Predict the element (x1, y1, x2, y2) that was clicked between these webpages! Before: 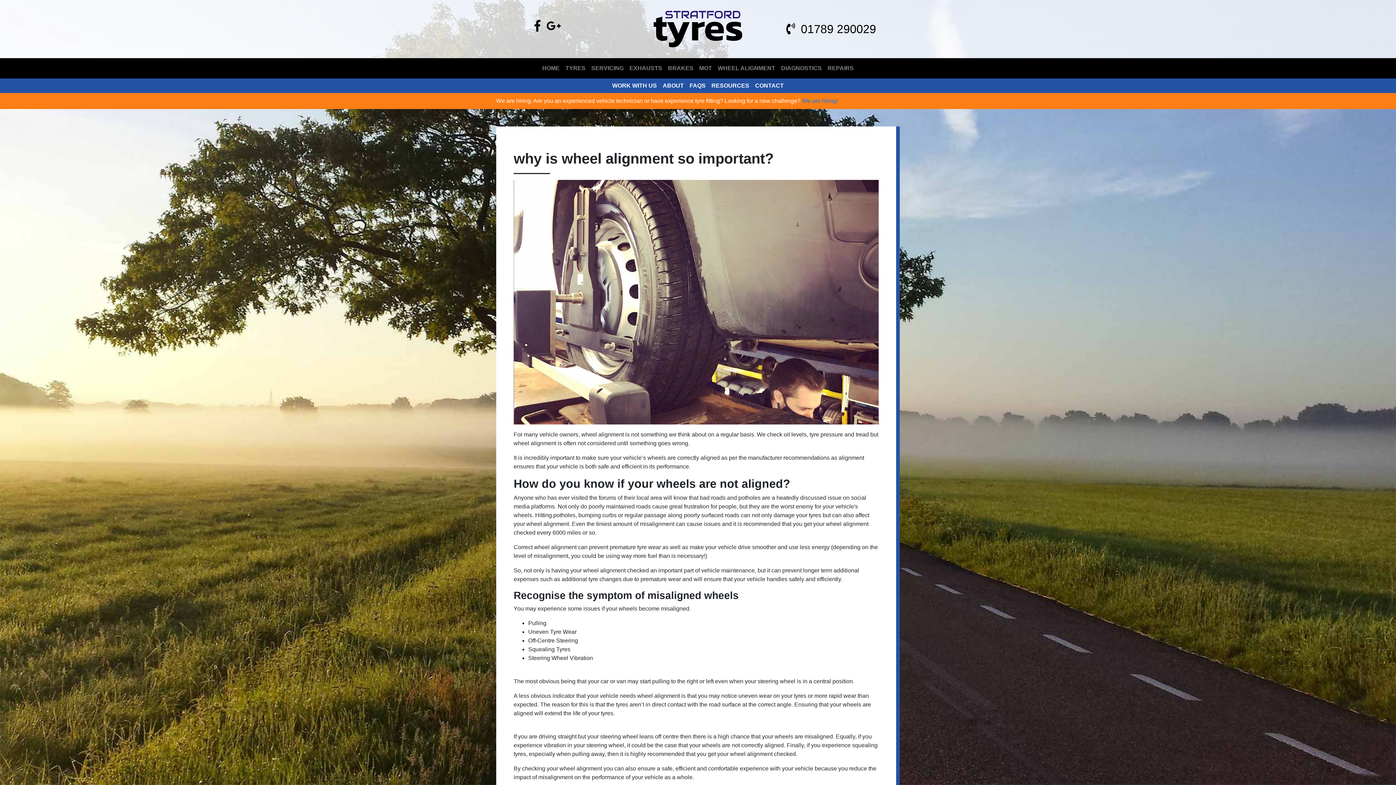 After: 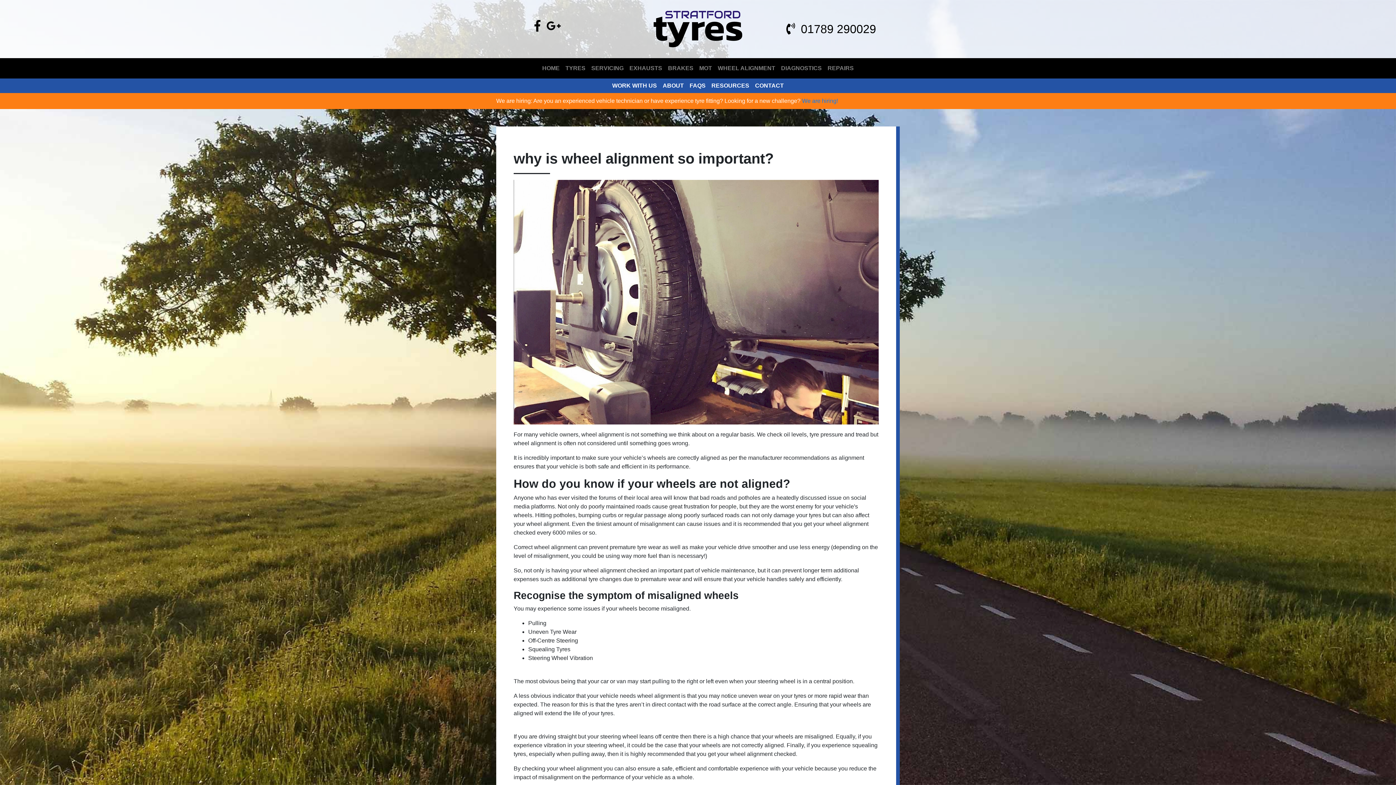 Action: label: 01789 290029 bbox: (786, 22, 876, 35)